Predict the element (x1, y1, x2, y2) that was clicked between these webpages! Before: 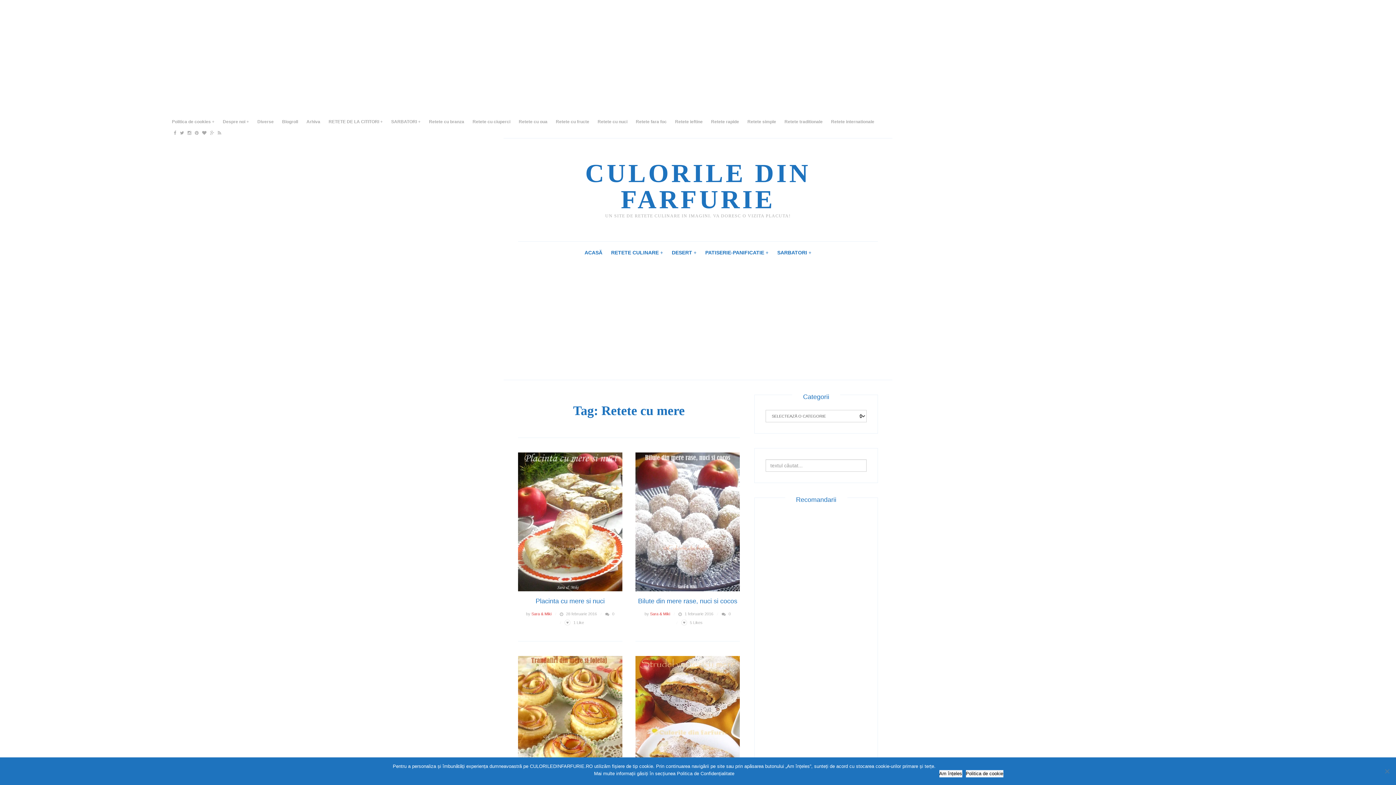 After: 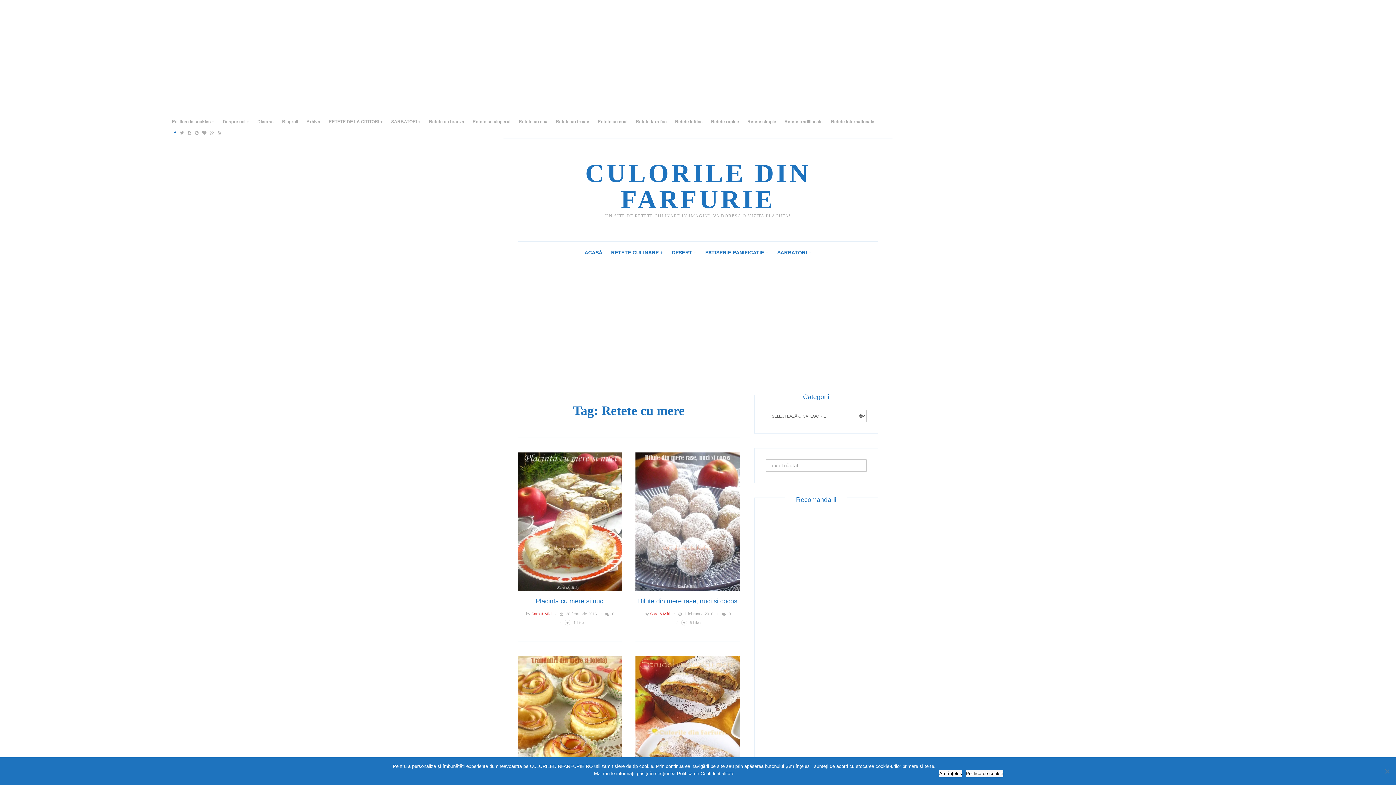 Action: bbox: (173, 130, 176, 135)